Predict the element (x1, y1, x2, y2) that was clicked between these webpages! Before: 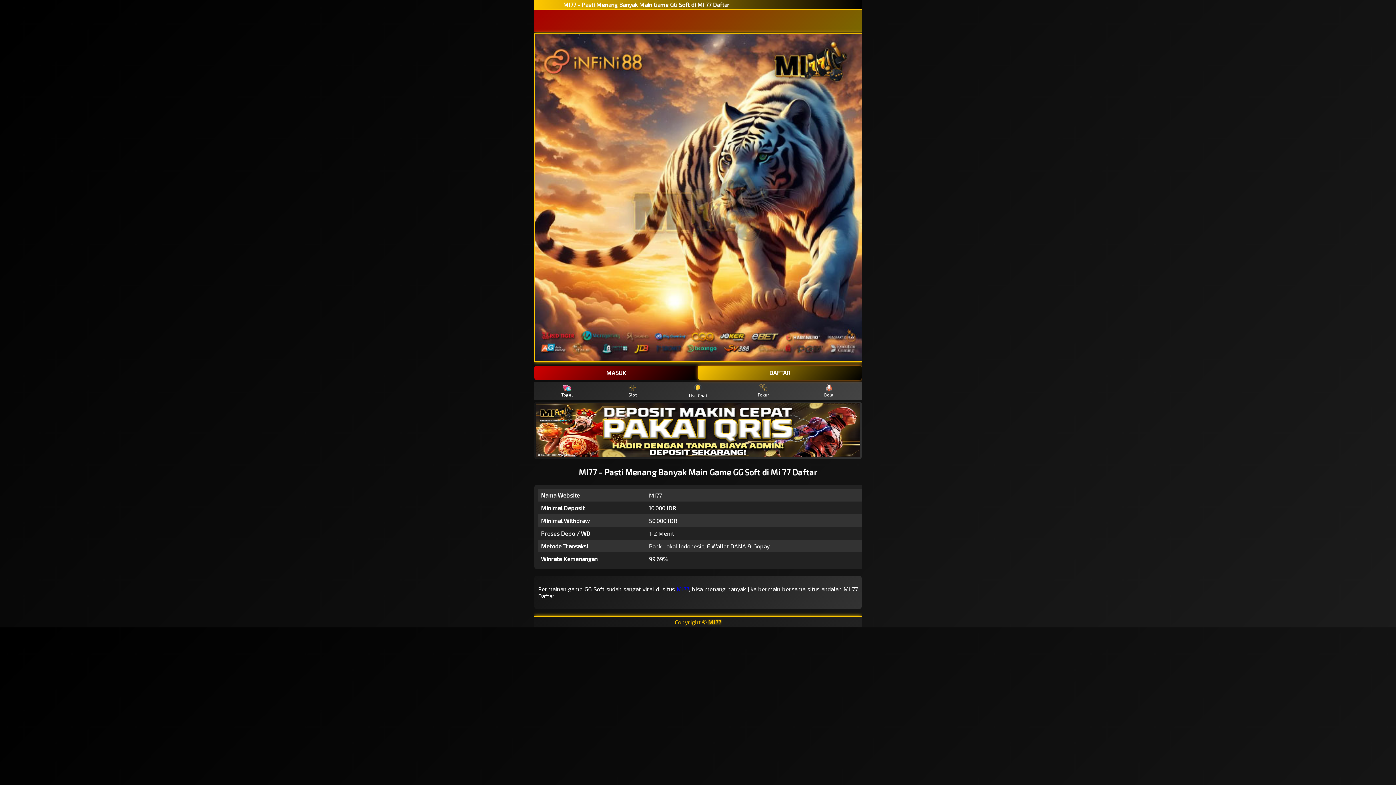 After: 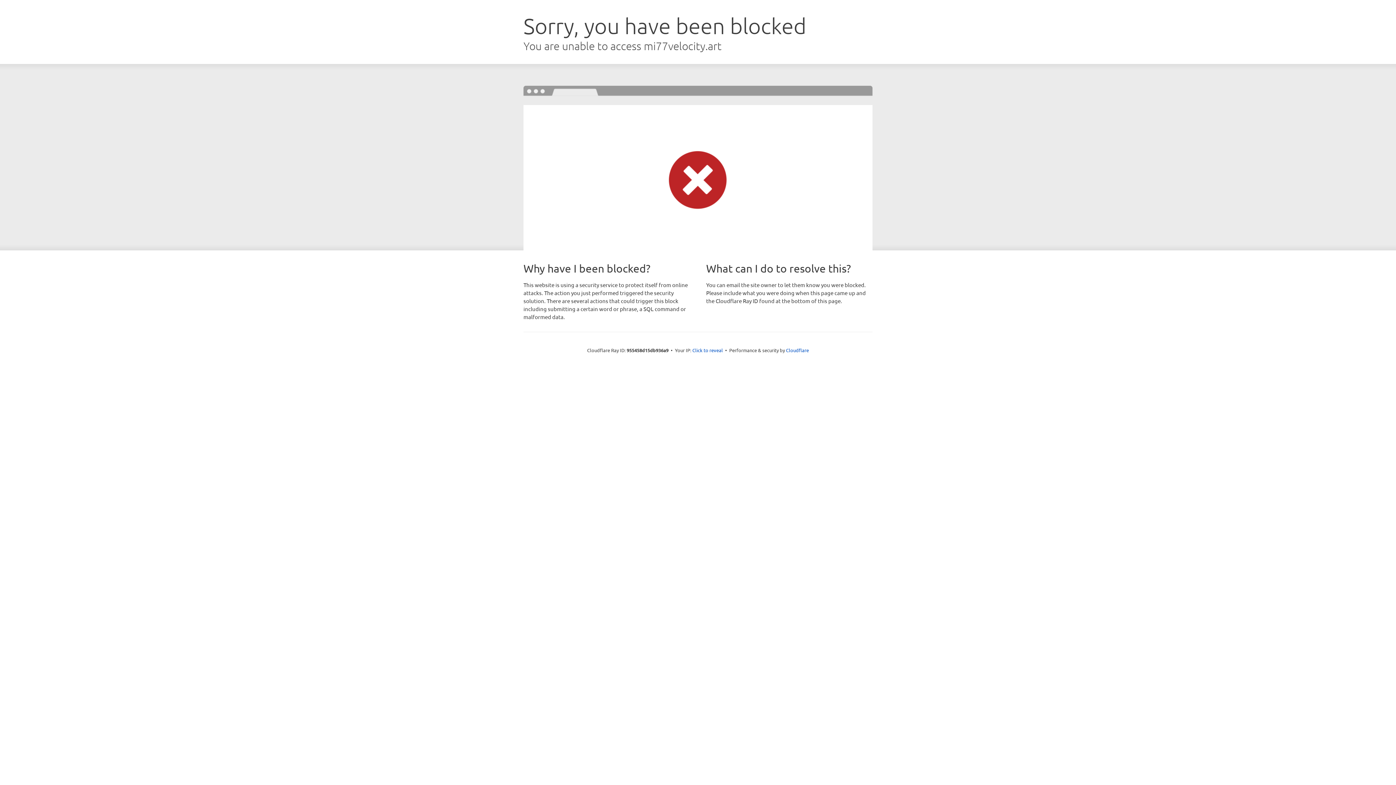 Action: bbox: (534, 365, 698, 380) label: MASUK